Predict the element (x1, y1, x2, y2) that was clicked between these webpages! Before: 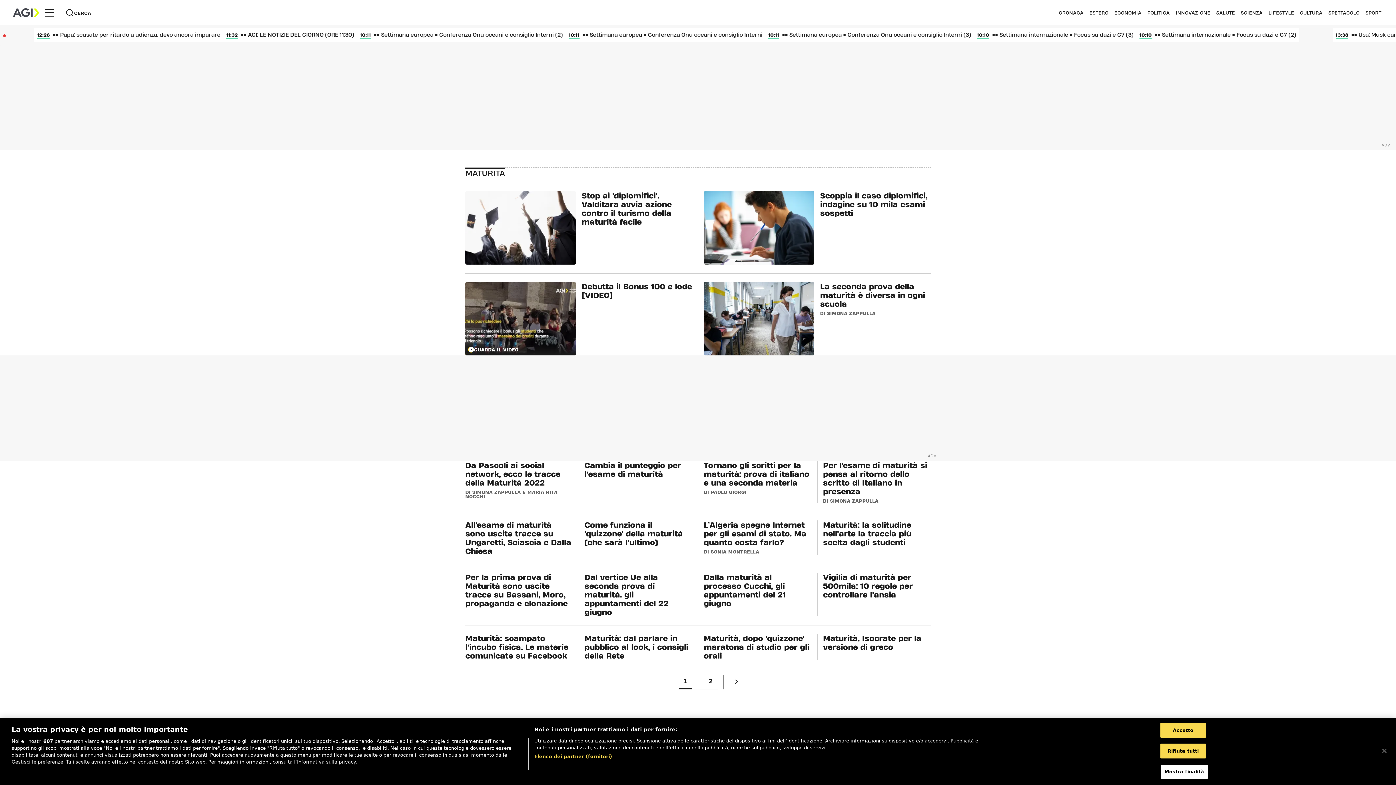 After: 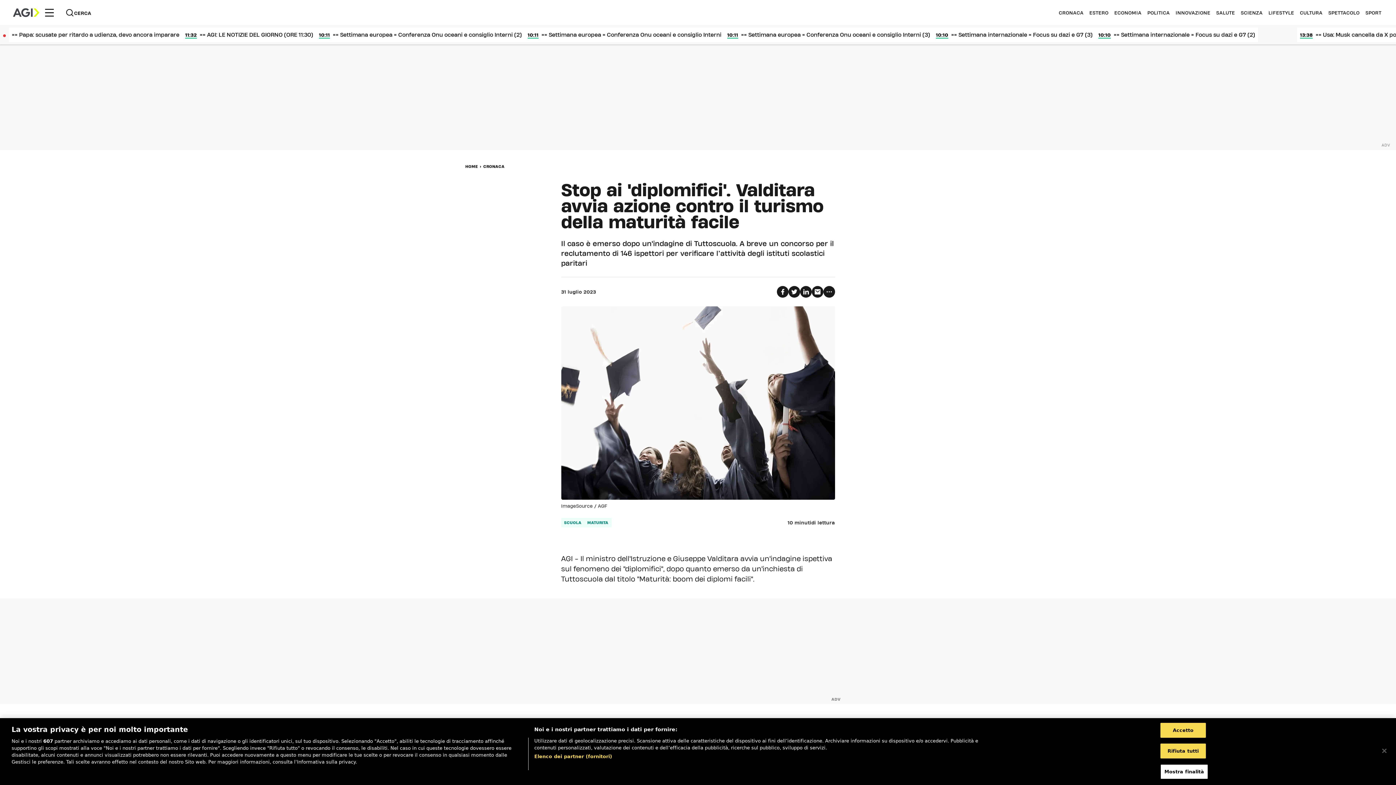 Action: label: Stop ai 'diplomifici'. Valditara avvia azione contro il turismo della maturità facile bbox: (465, 191, 692, 264)